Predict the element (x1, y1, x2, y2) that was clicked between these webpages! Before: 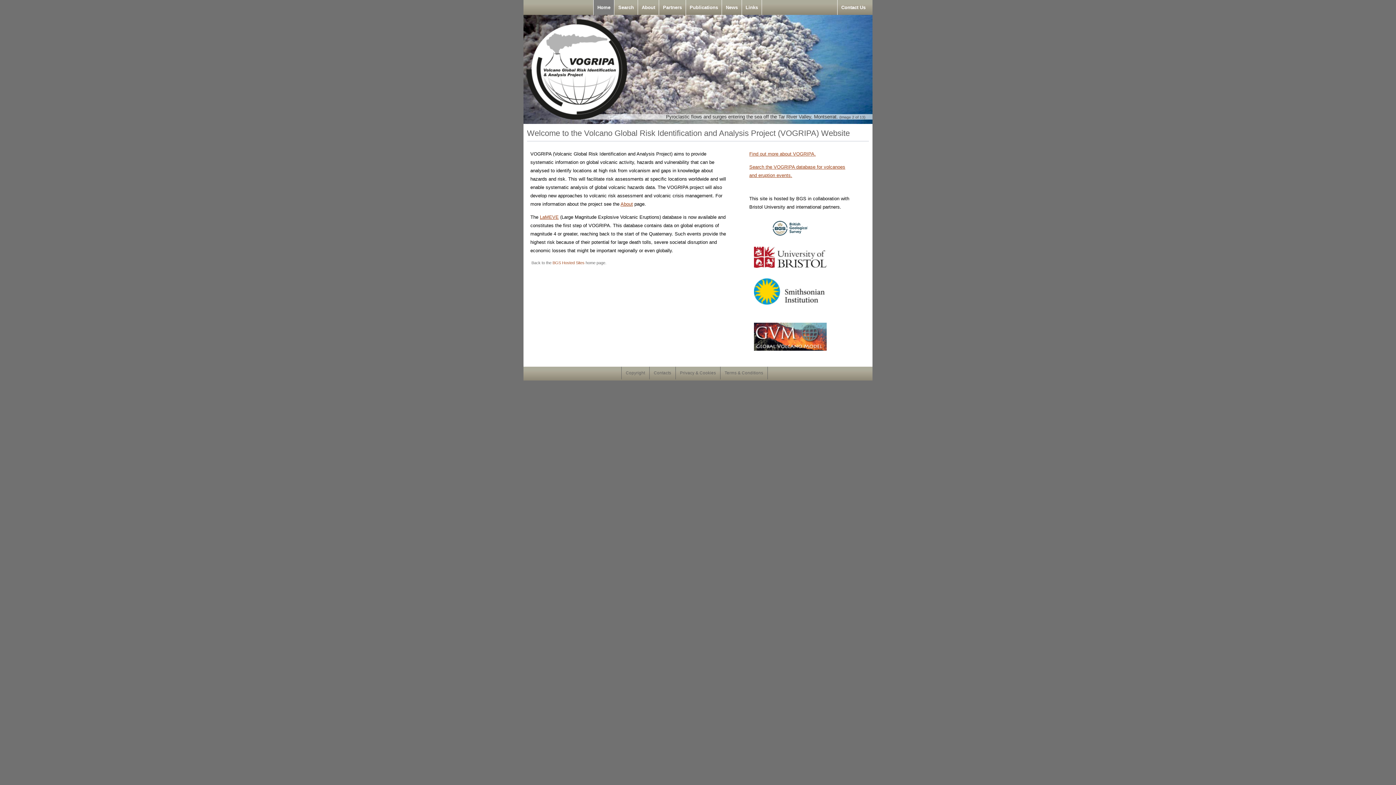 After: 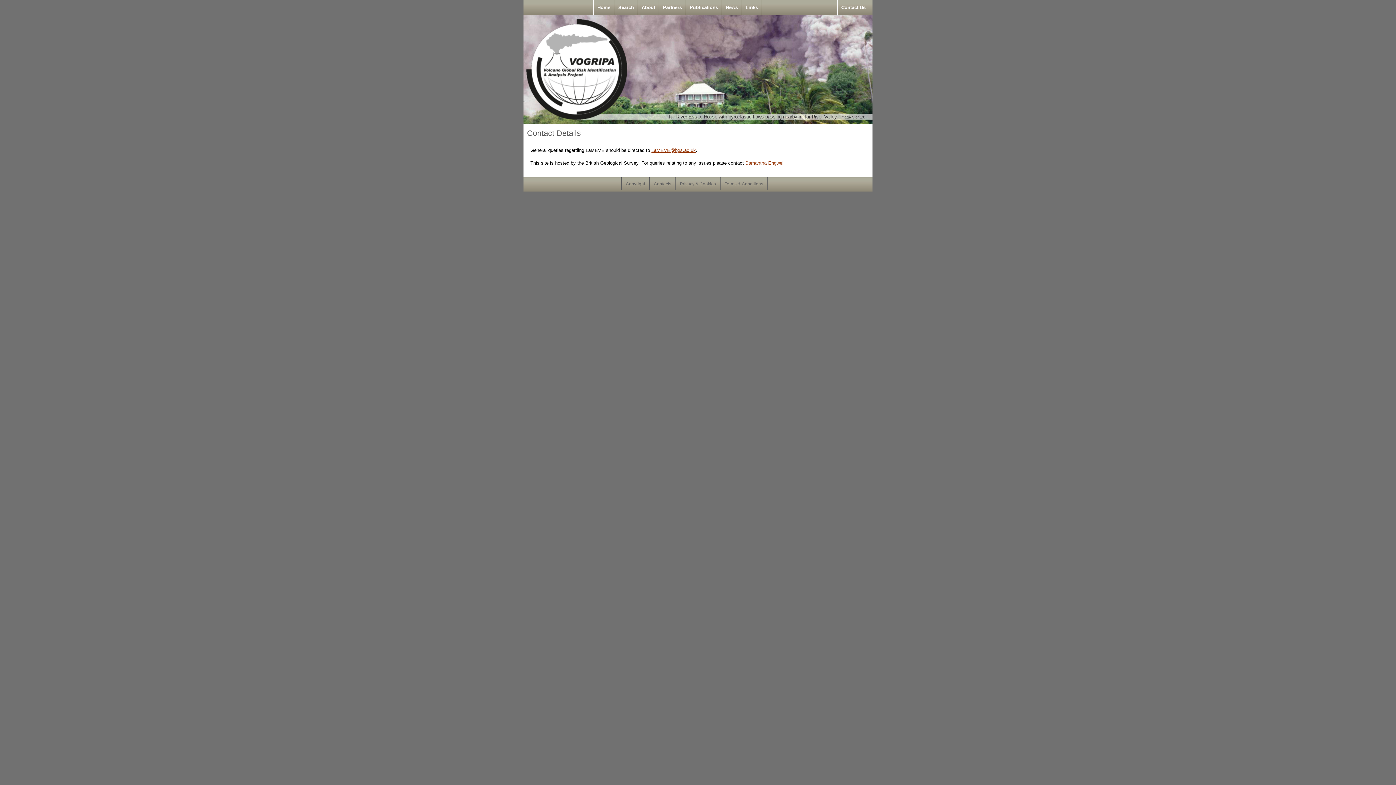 Action: label: Contacts bbox: (649, 366, 675, 379)